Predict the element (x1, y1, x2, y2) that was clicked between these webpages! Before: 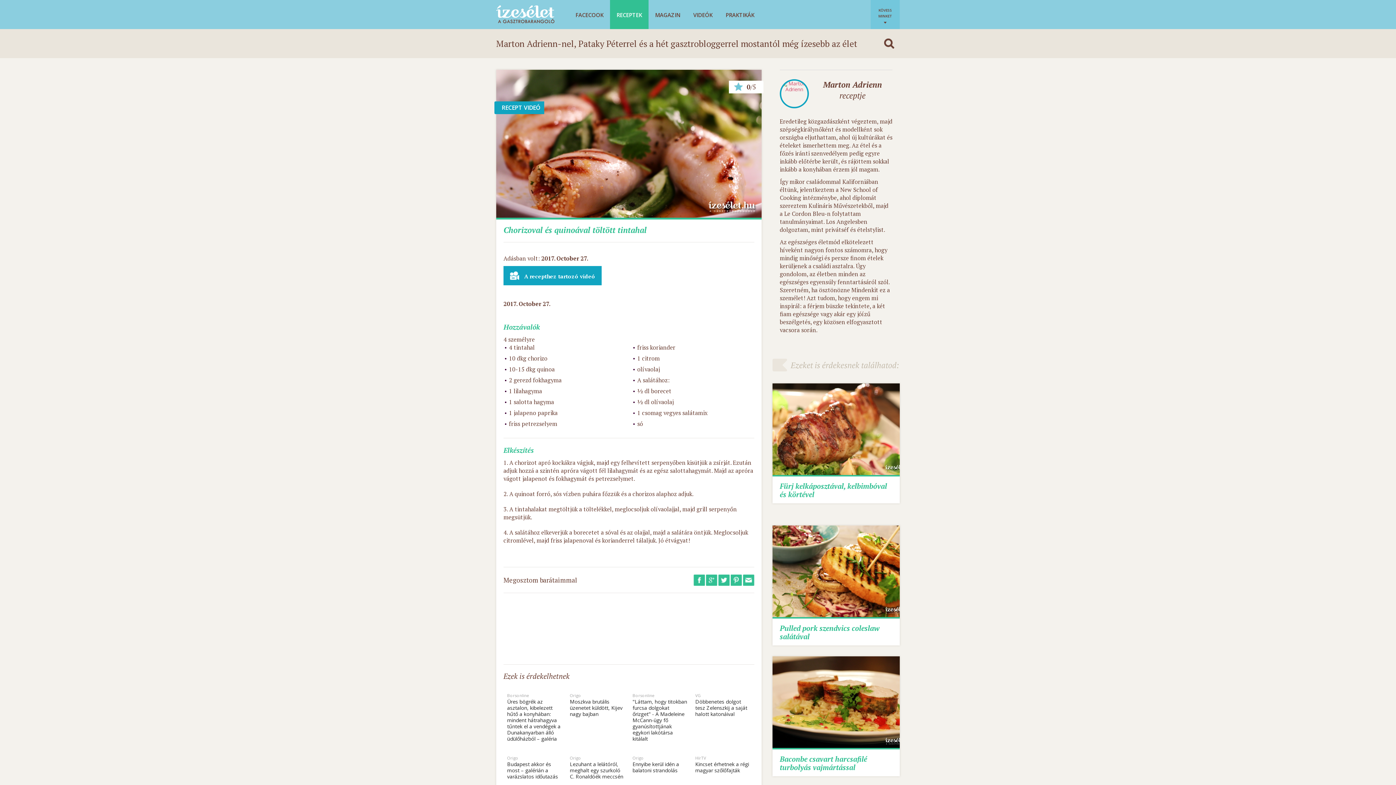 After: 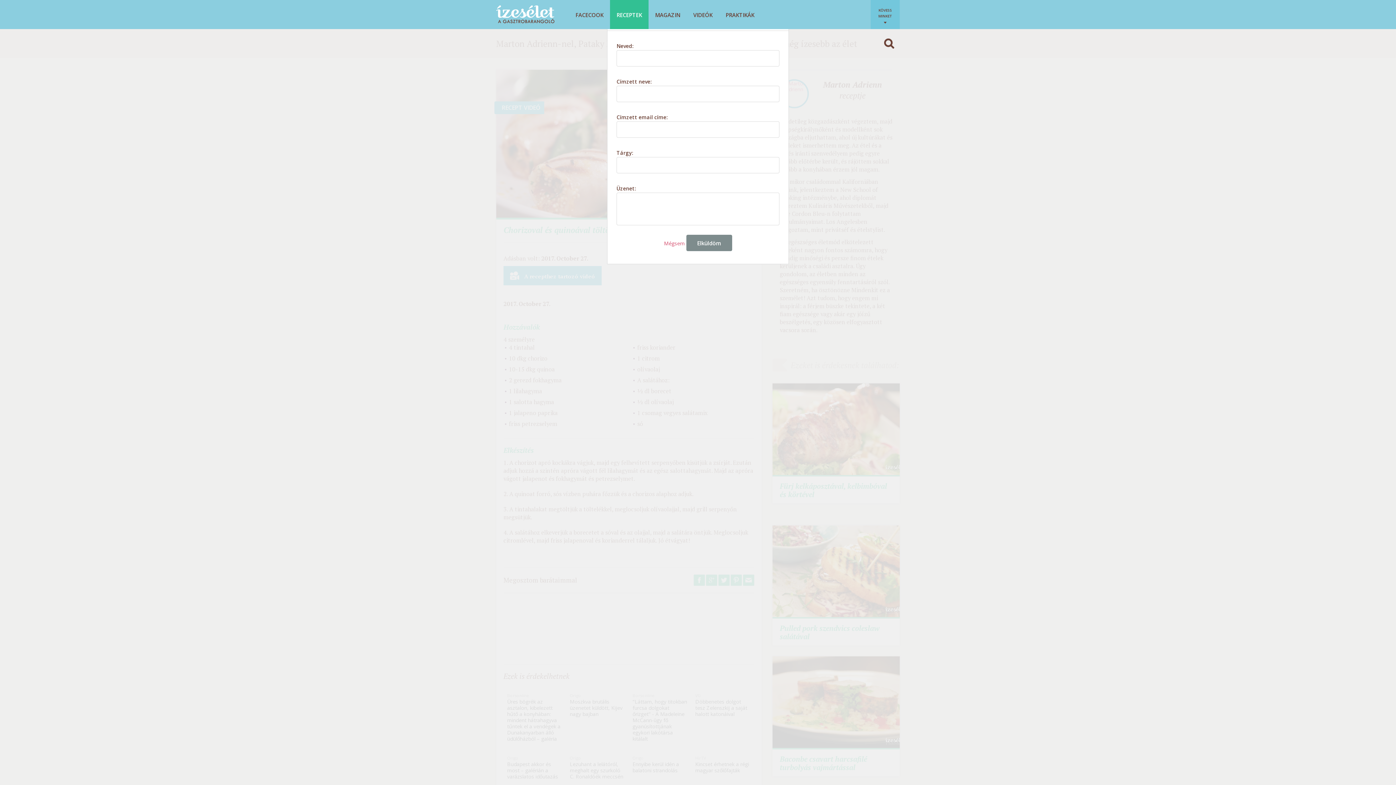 Action: bbox: (743, 574, 754, 586)